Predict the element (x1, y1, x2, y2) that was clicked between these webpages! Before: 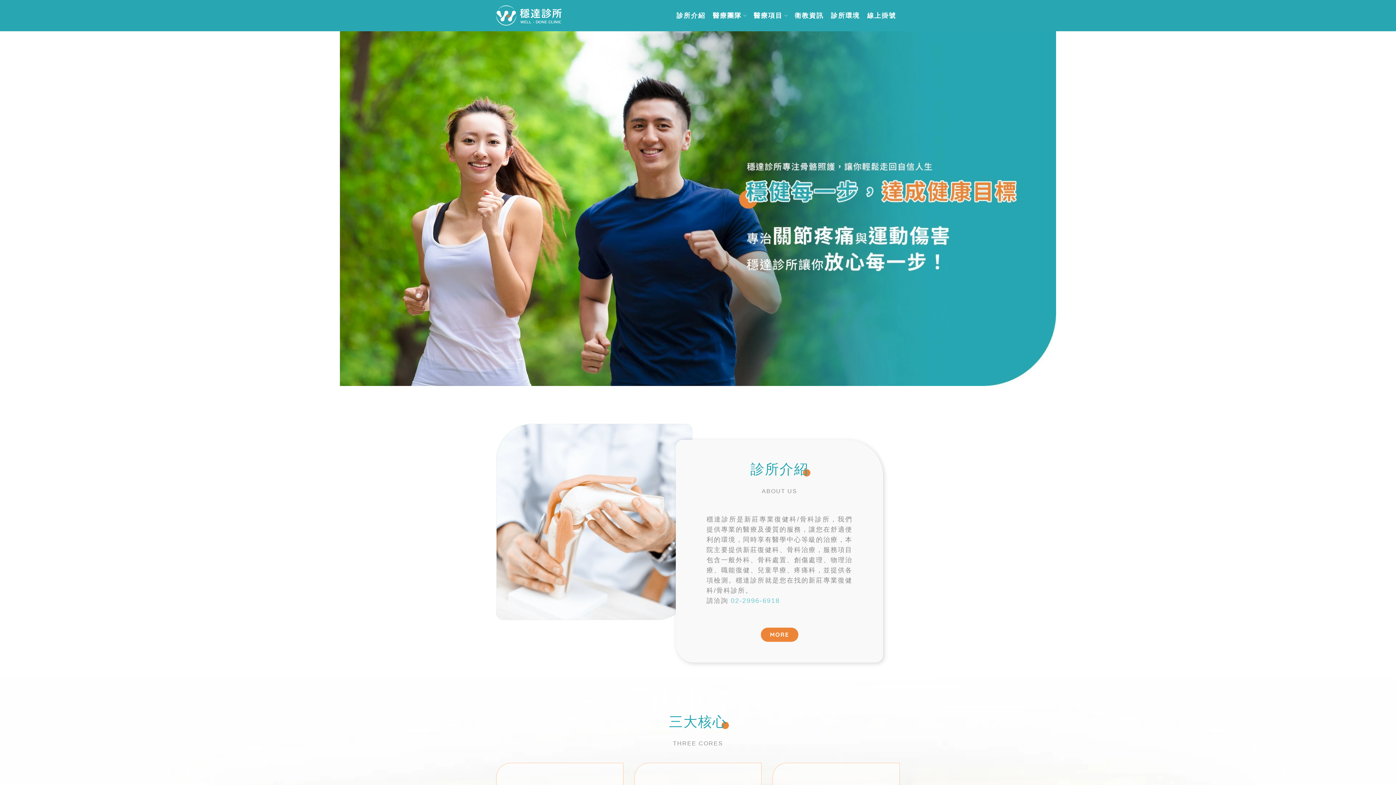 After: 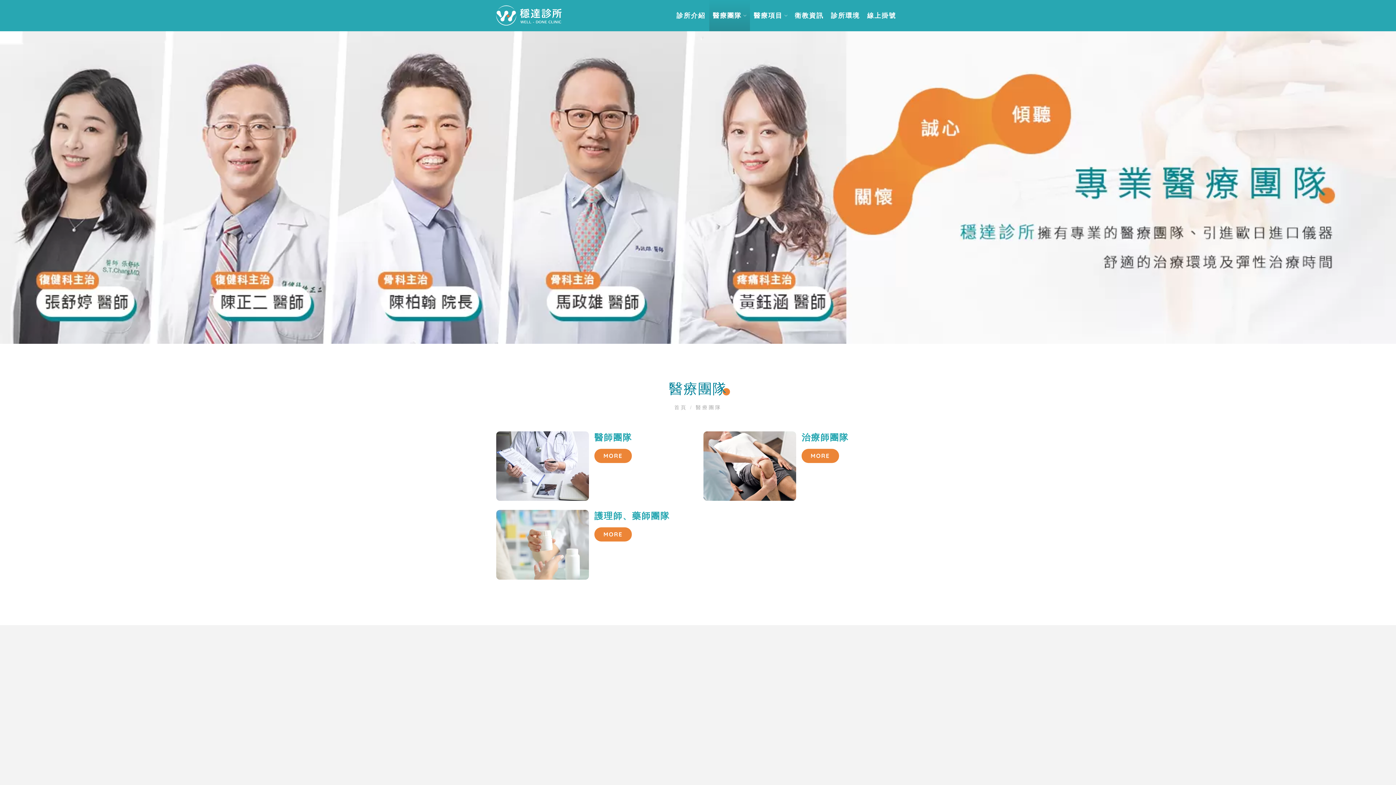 Action: bbox: (709, 0, 750, 31) label: 醫療團隊